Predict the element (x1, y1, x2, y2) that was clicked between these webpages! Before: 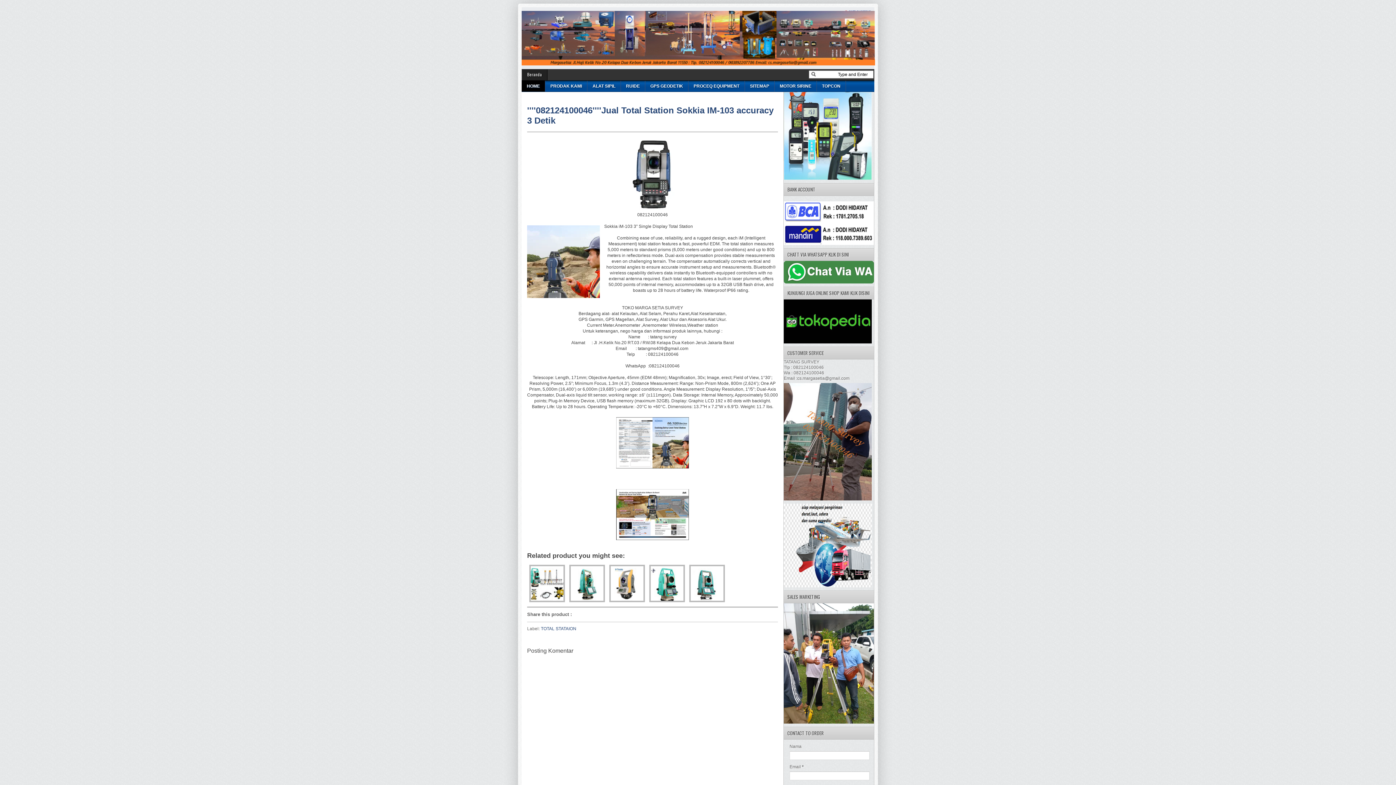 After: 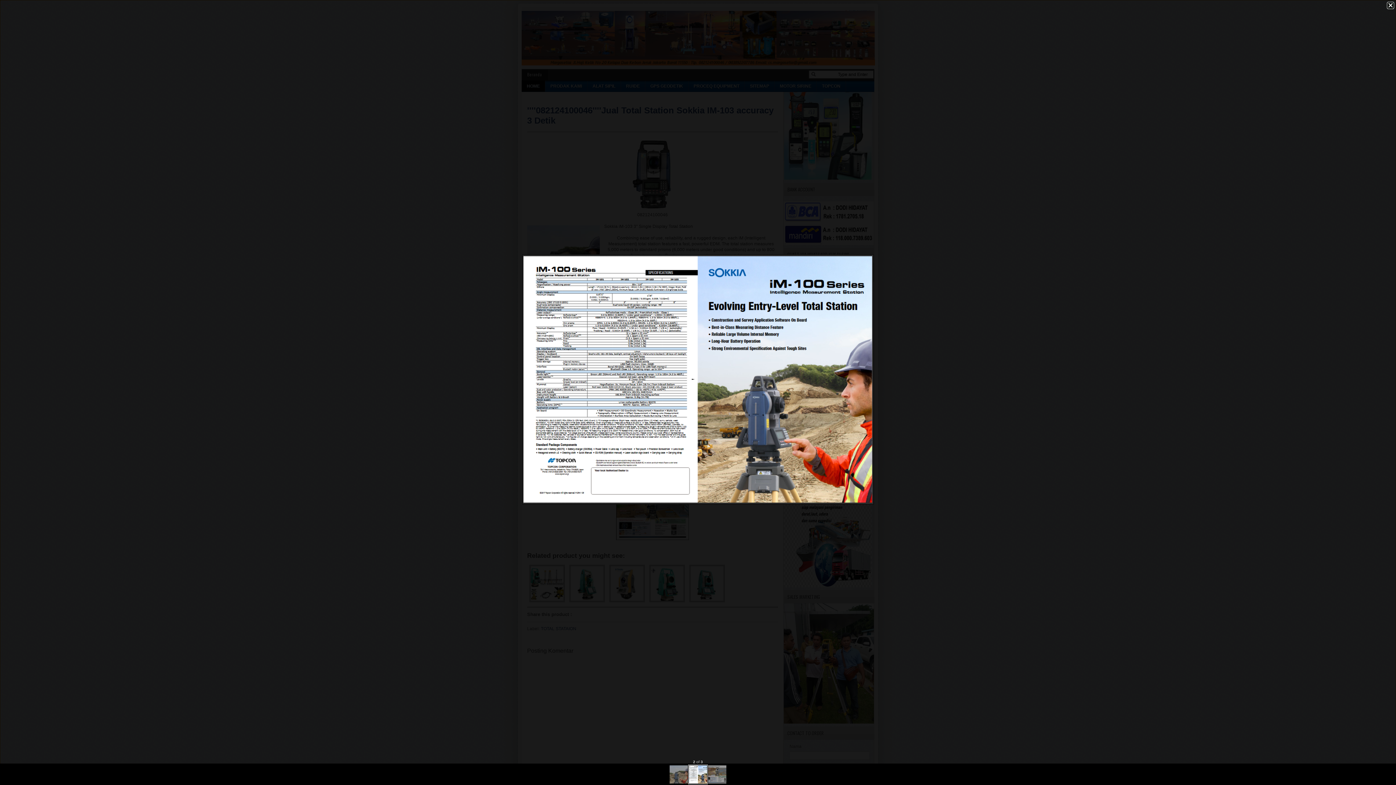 Action: bbox: (616, 464, 689, 469)